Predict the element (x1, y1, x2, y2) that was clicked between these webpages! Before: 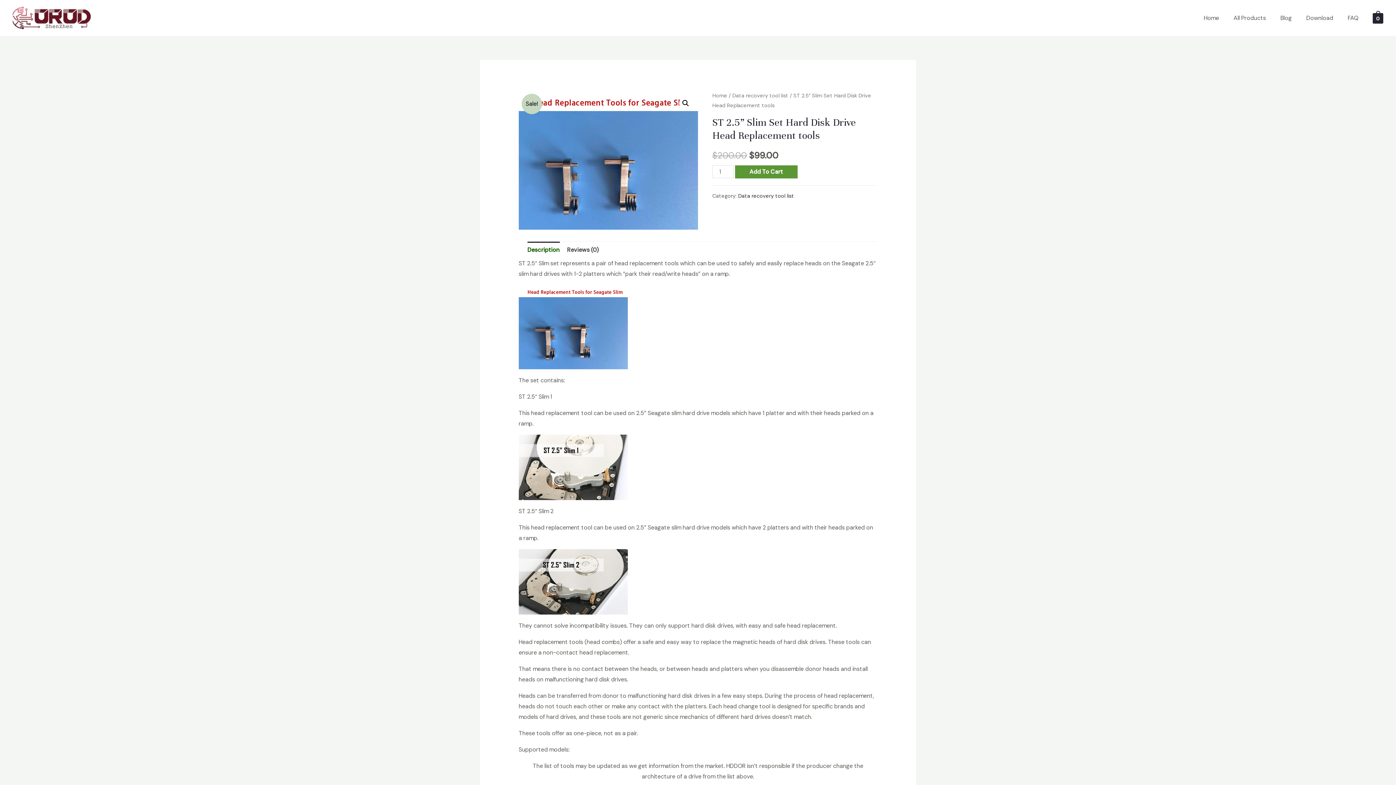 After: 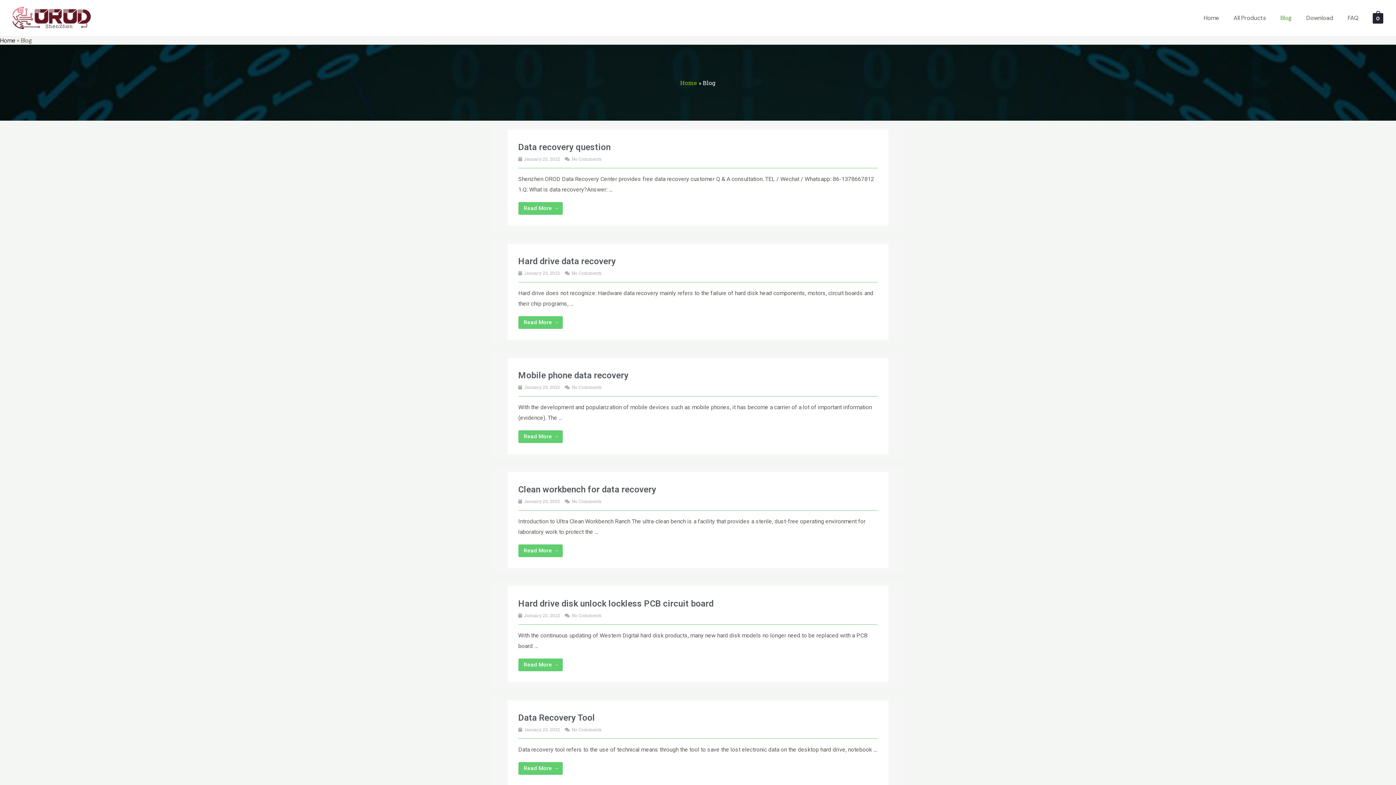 Action: label: Blog bbox: (1273, 0, 1299, 35)